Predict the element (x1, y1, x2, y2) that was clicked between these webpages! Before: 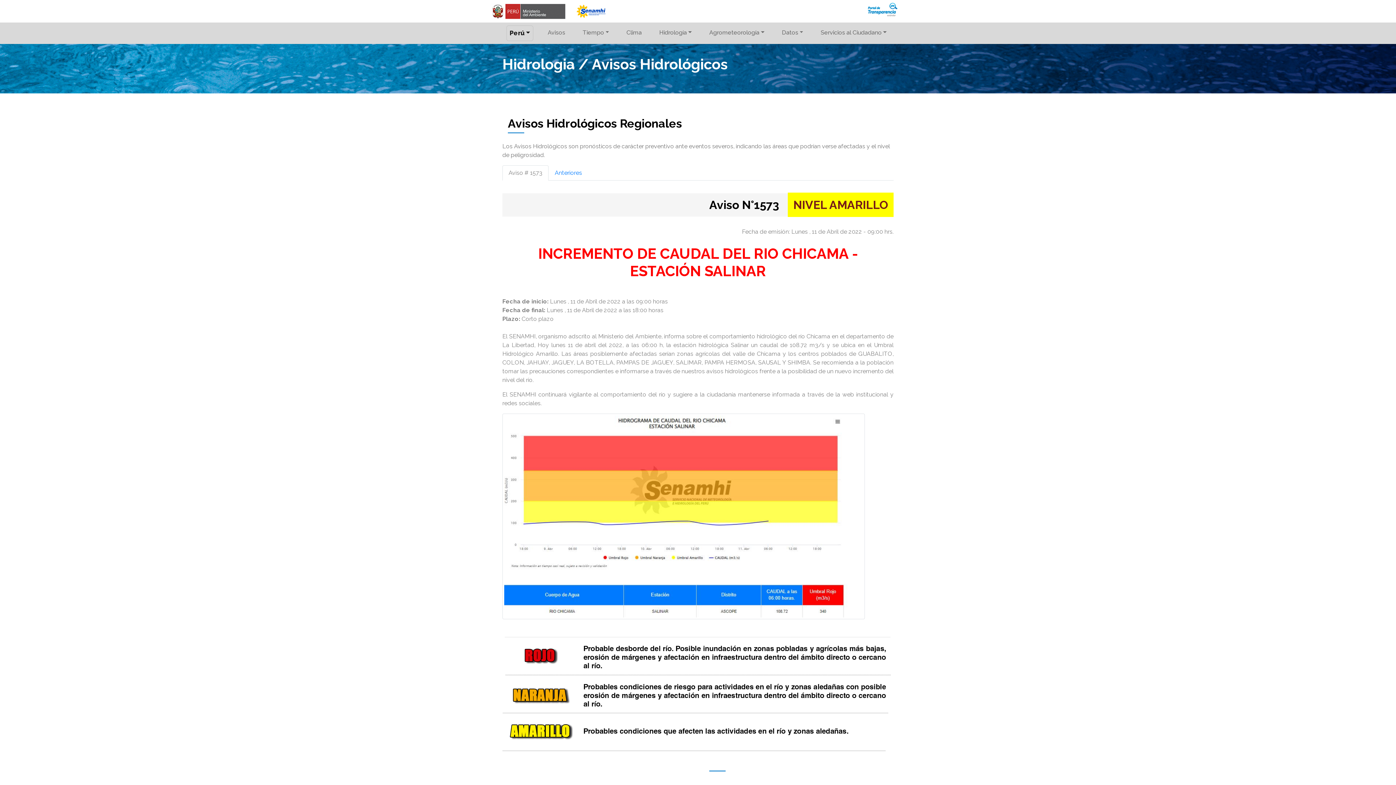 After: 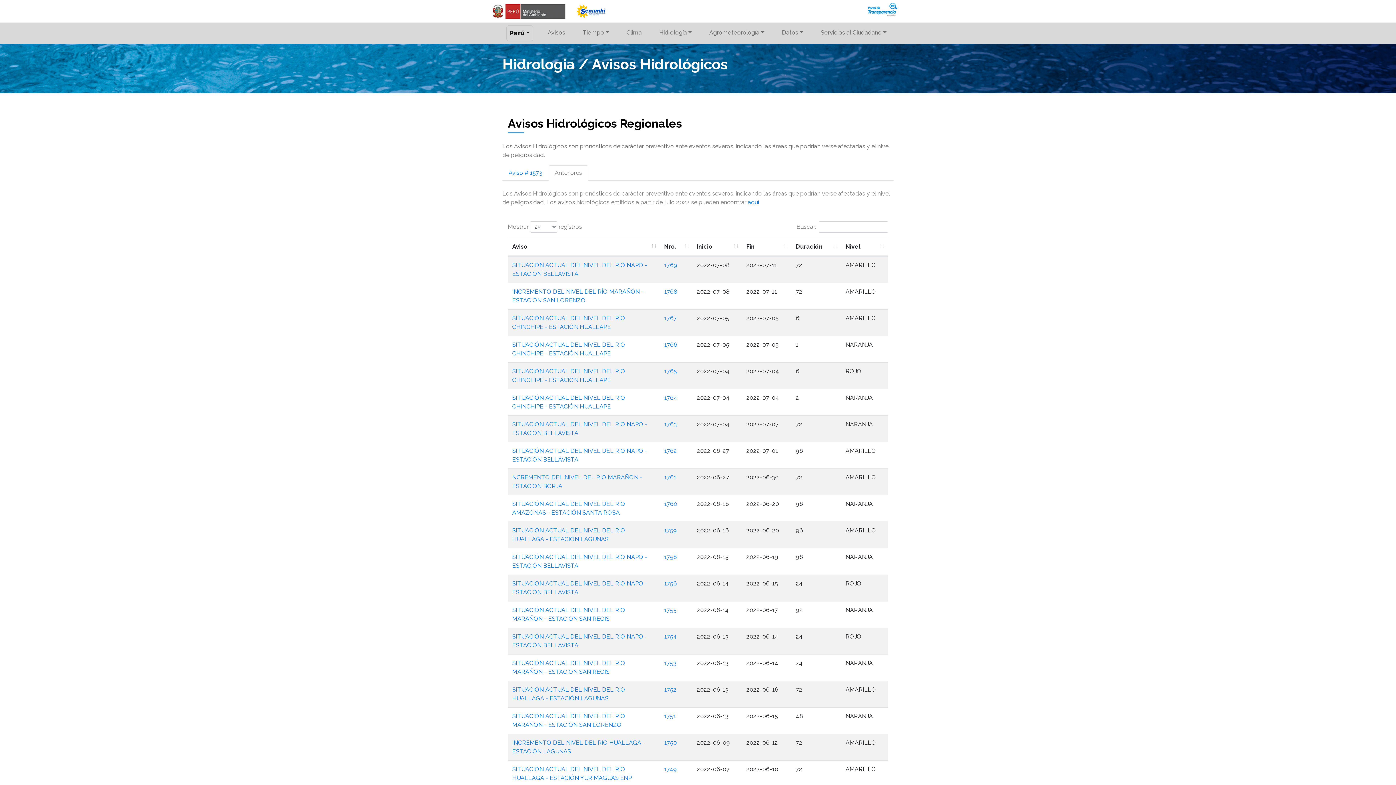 Action: bbox: (548, 165, 588, 180) label: Anteriores